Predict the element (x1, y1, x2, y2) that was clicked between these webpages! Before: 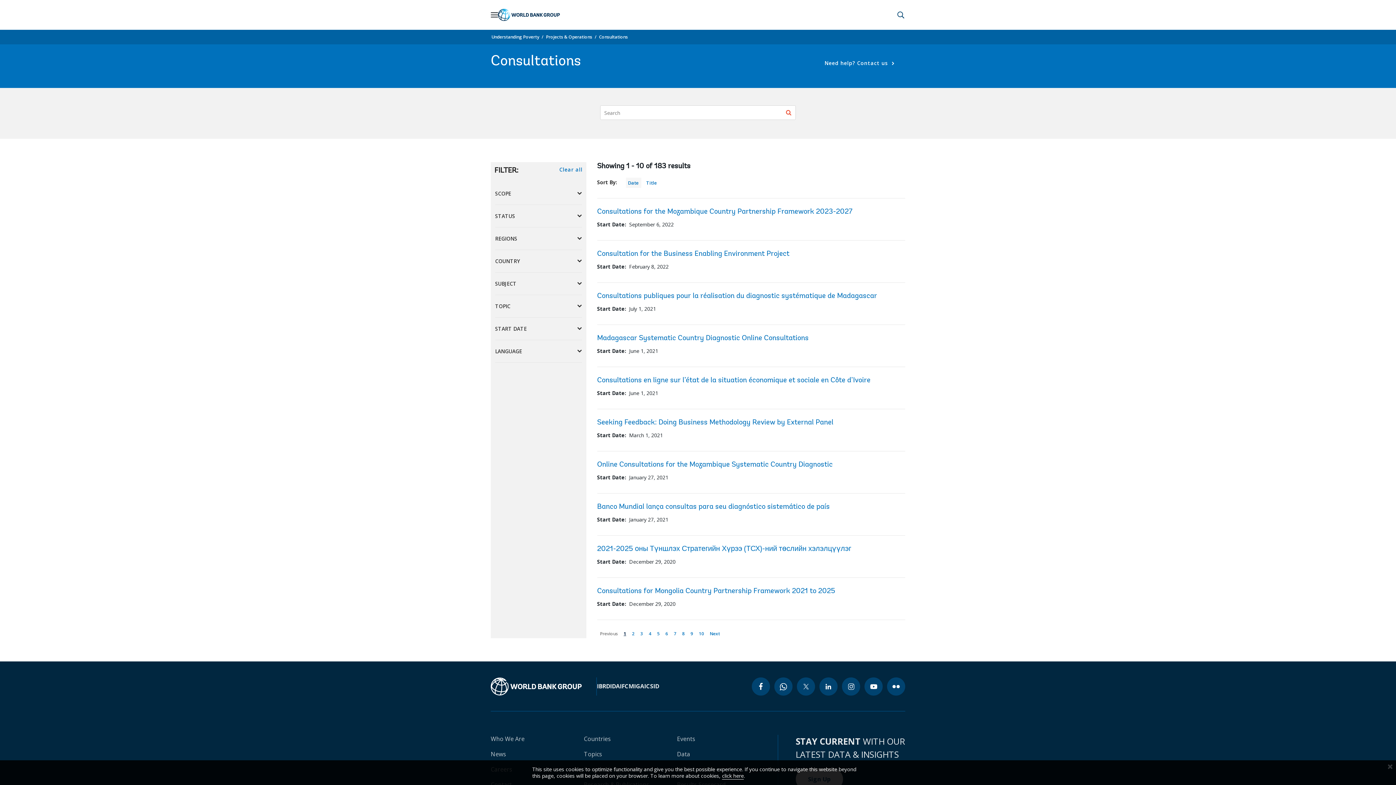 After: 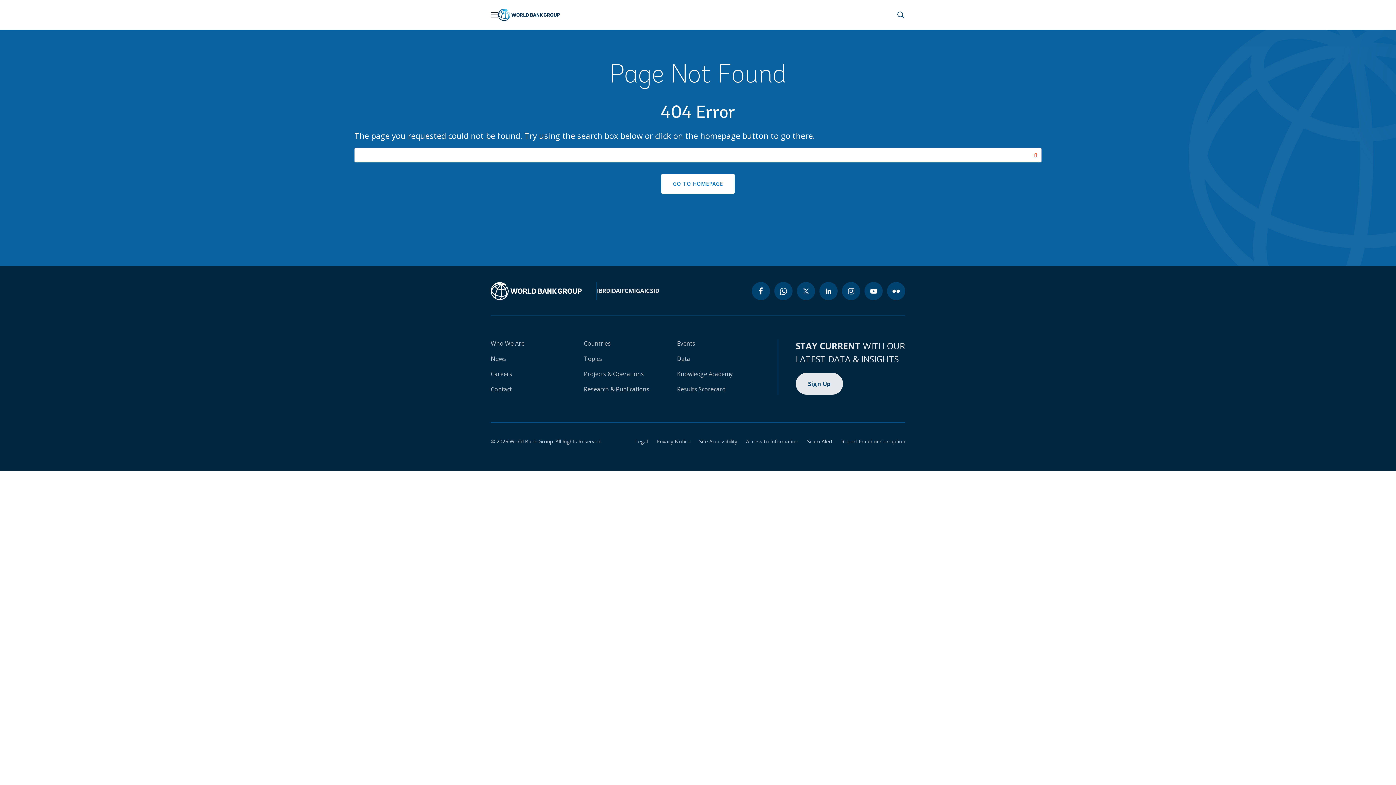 Action: bbox: (490, 677, 581, 696)